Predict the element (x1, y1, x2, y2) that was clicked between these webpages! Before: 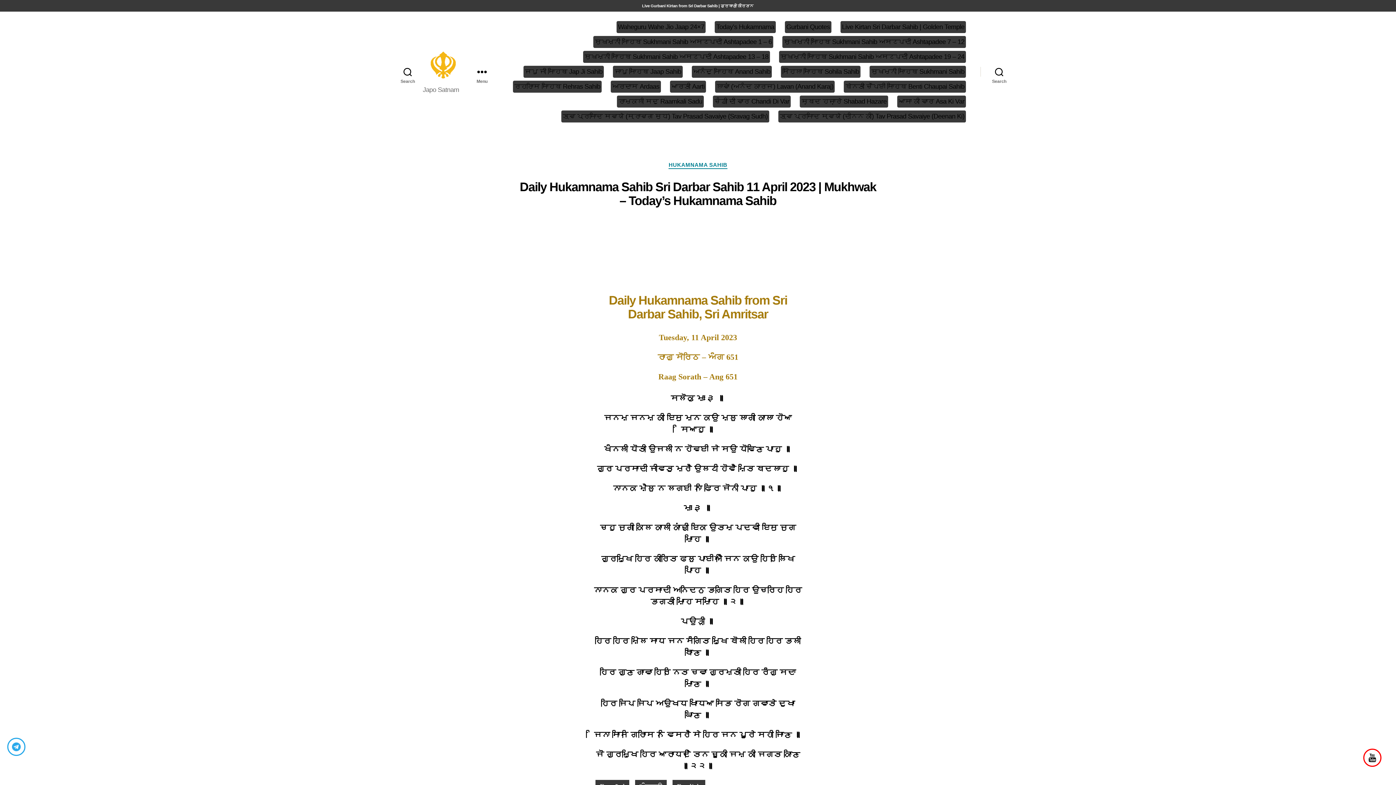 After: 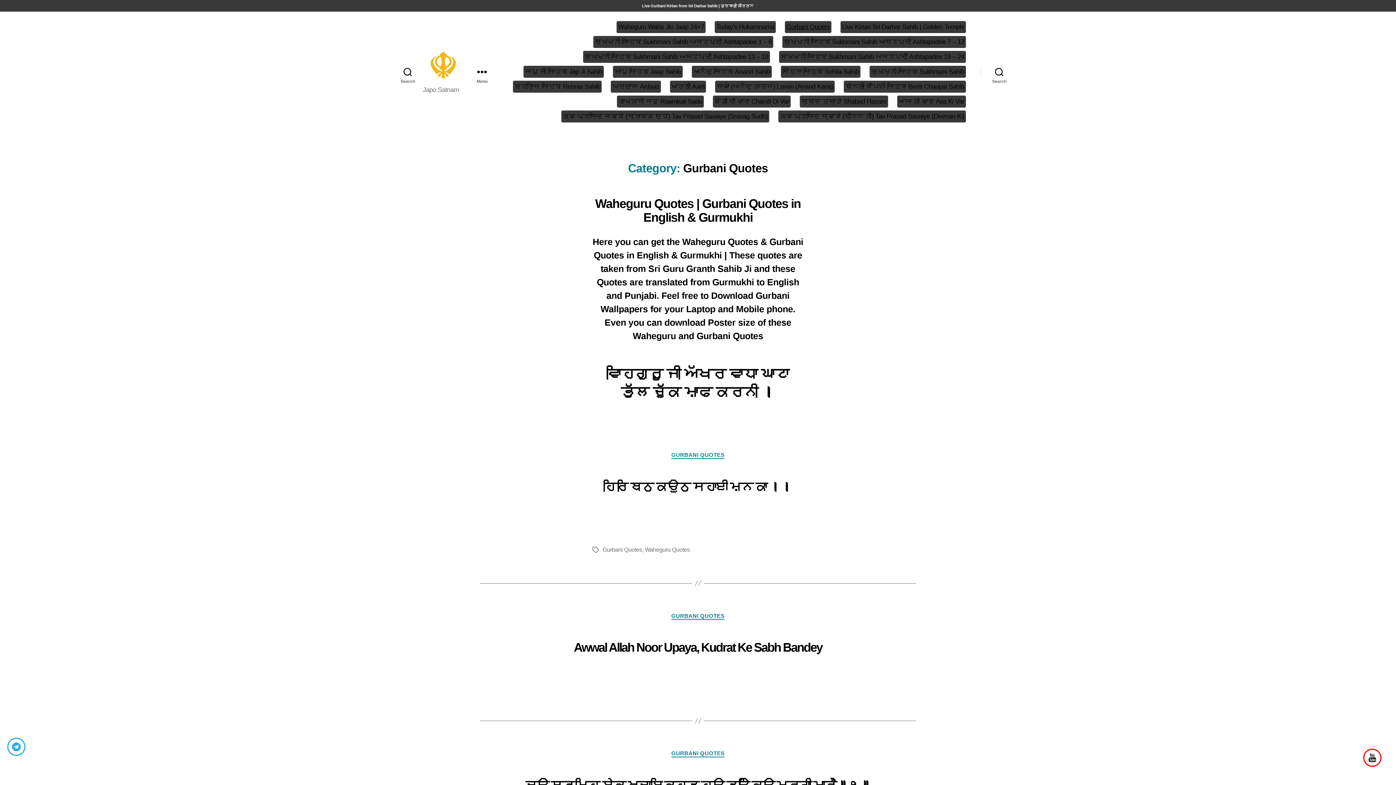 Action: bbox: (786, 23, 830, 30) label: Gurbani Quotes